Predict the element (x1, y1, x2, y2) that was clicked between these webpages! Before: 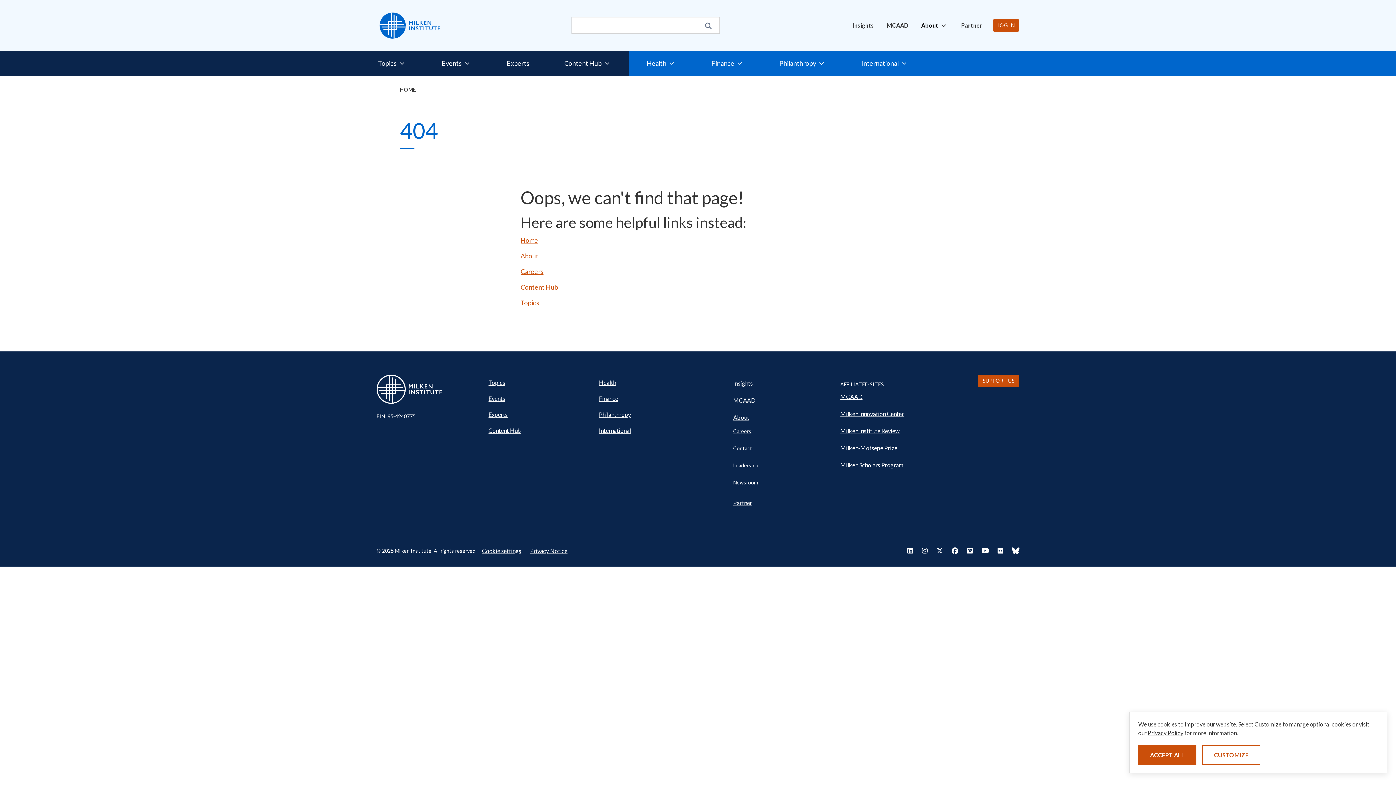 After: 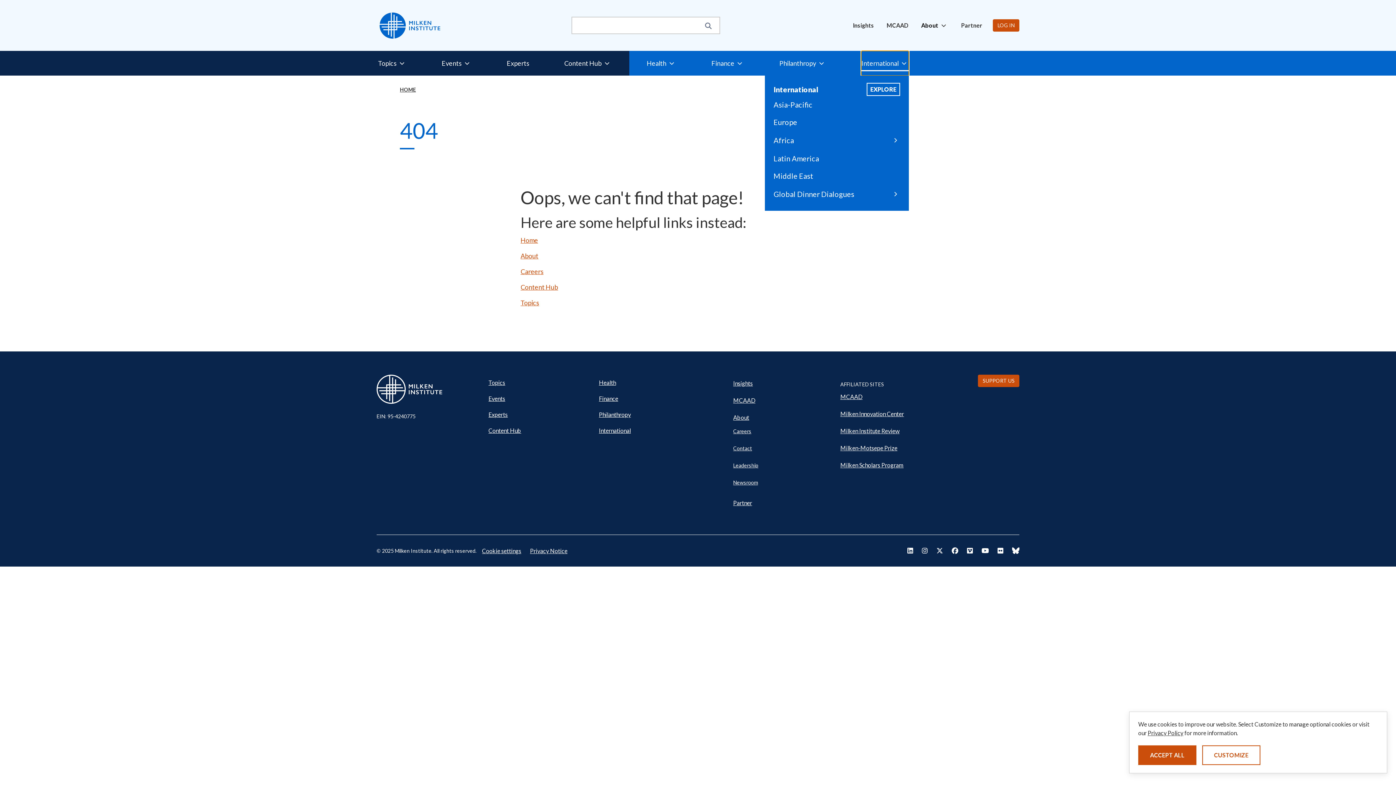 Action: label: Expand Submenu bbox: (861, 50, 909, 75)